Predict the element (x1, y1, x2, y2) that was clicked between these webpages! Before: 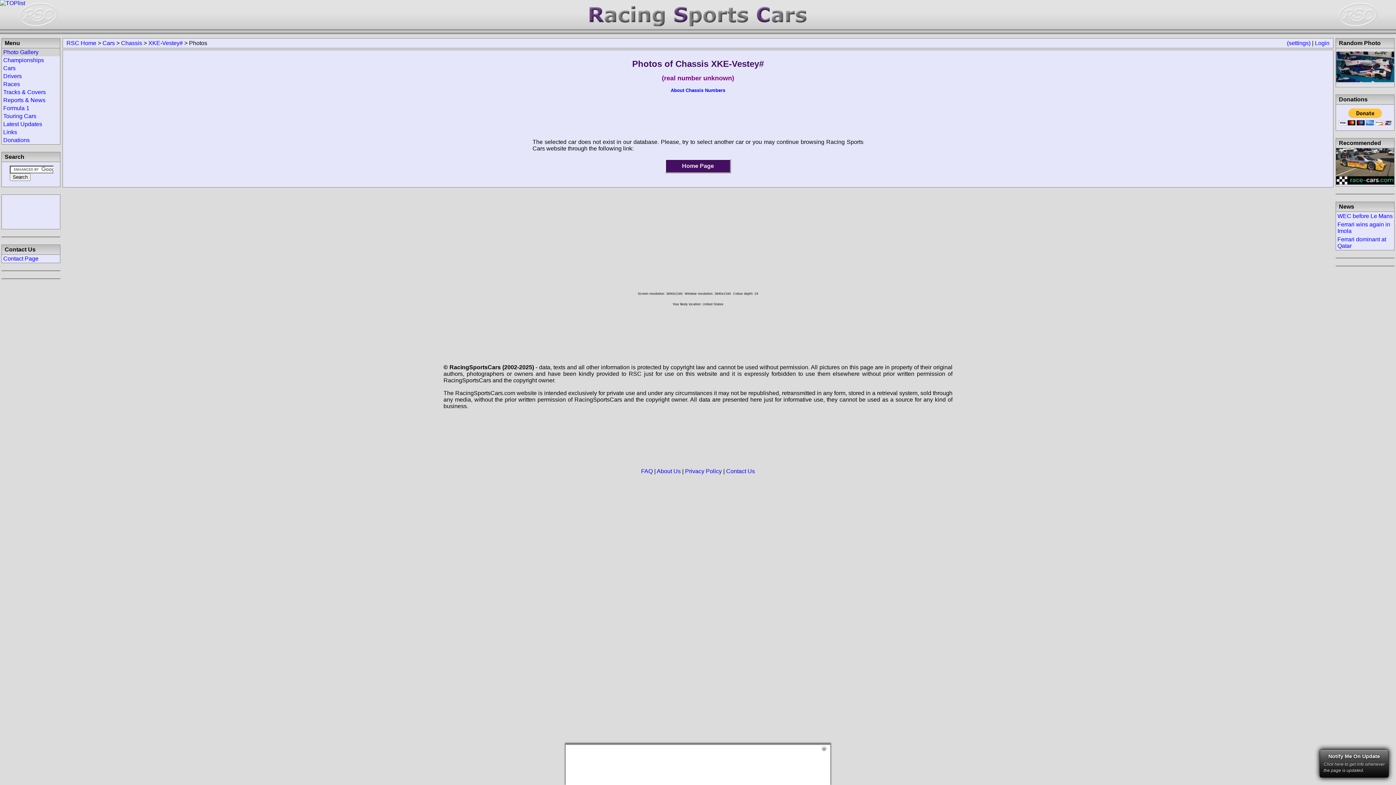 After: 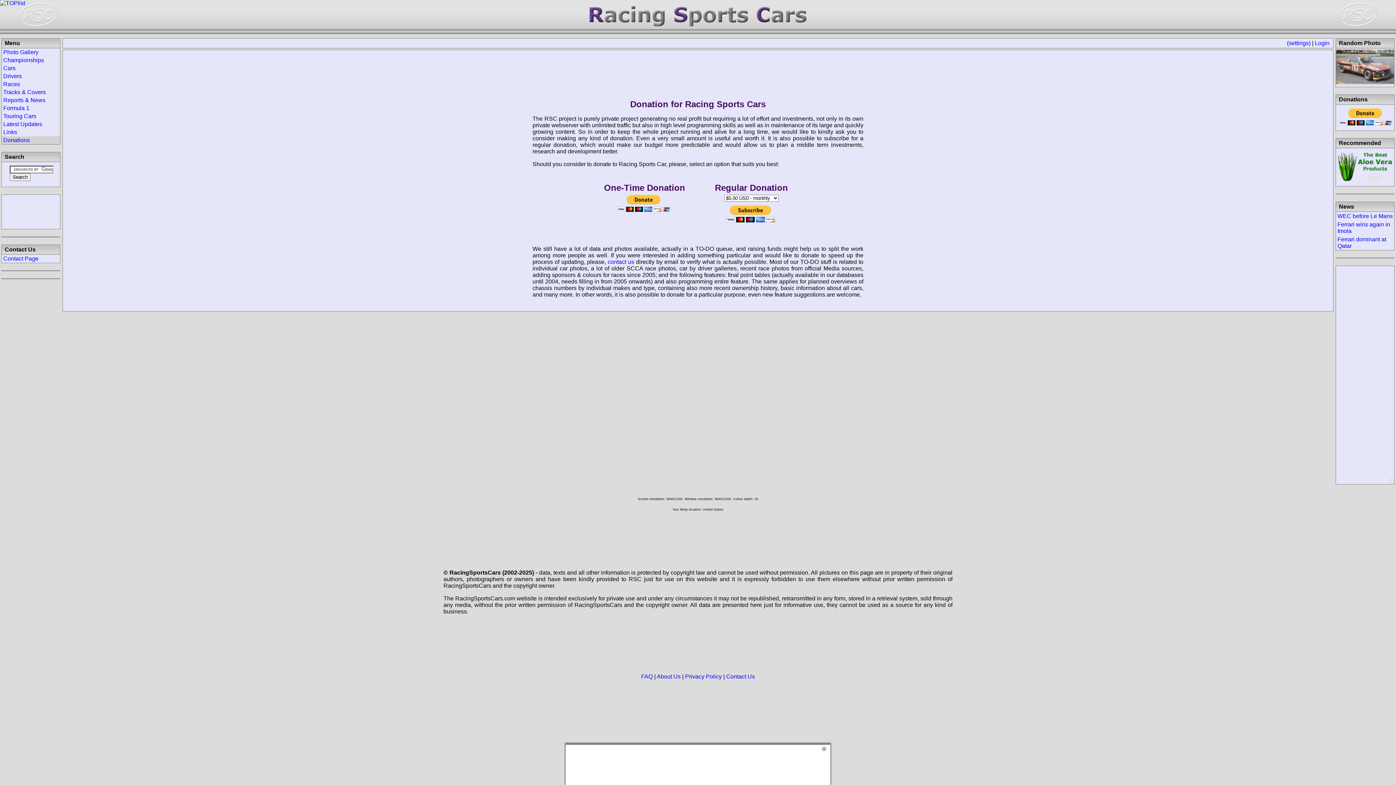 Action: label: Donations bbox: (3, 137, 29, 143)